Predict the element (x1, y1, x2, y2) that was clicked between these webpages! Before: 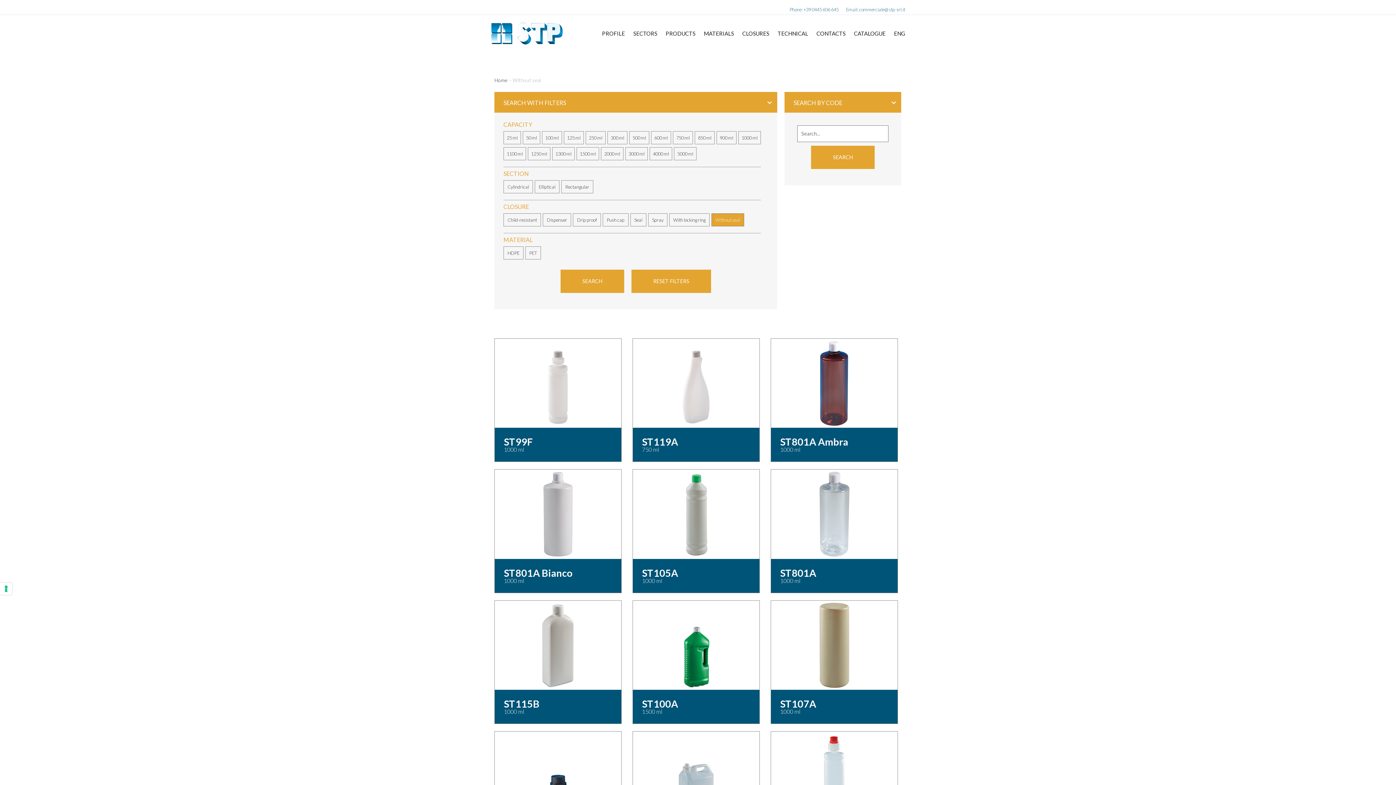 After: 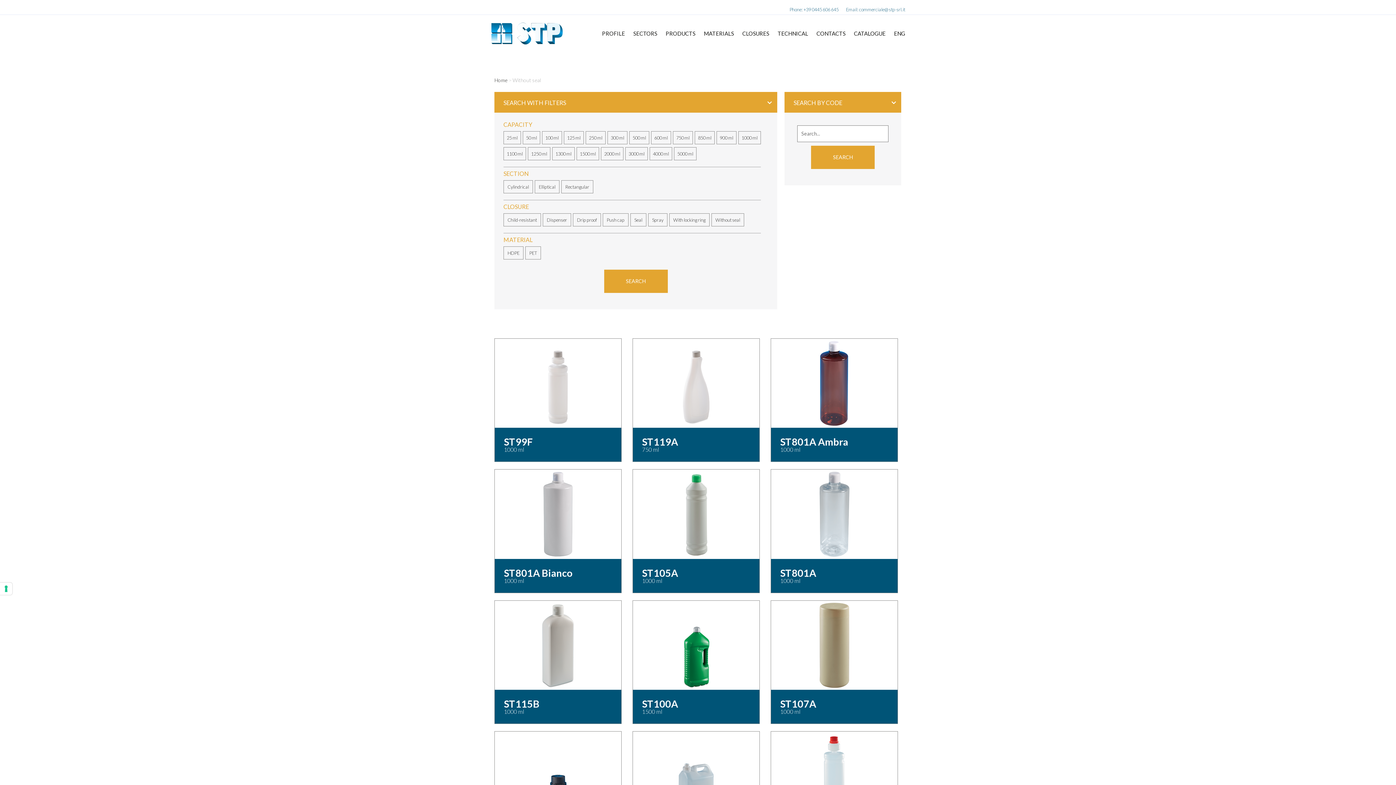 Action: bbox: (631, 269, 711, 293) label: RESET FILTERS